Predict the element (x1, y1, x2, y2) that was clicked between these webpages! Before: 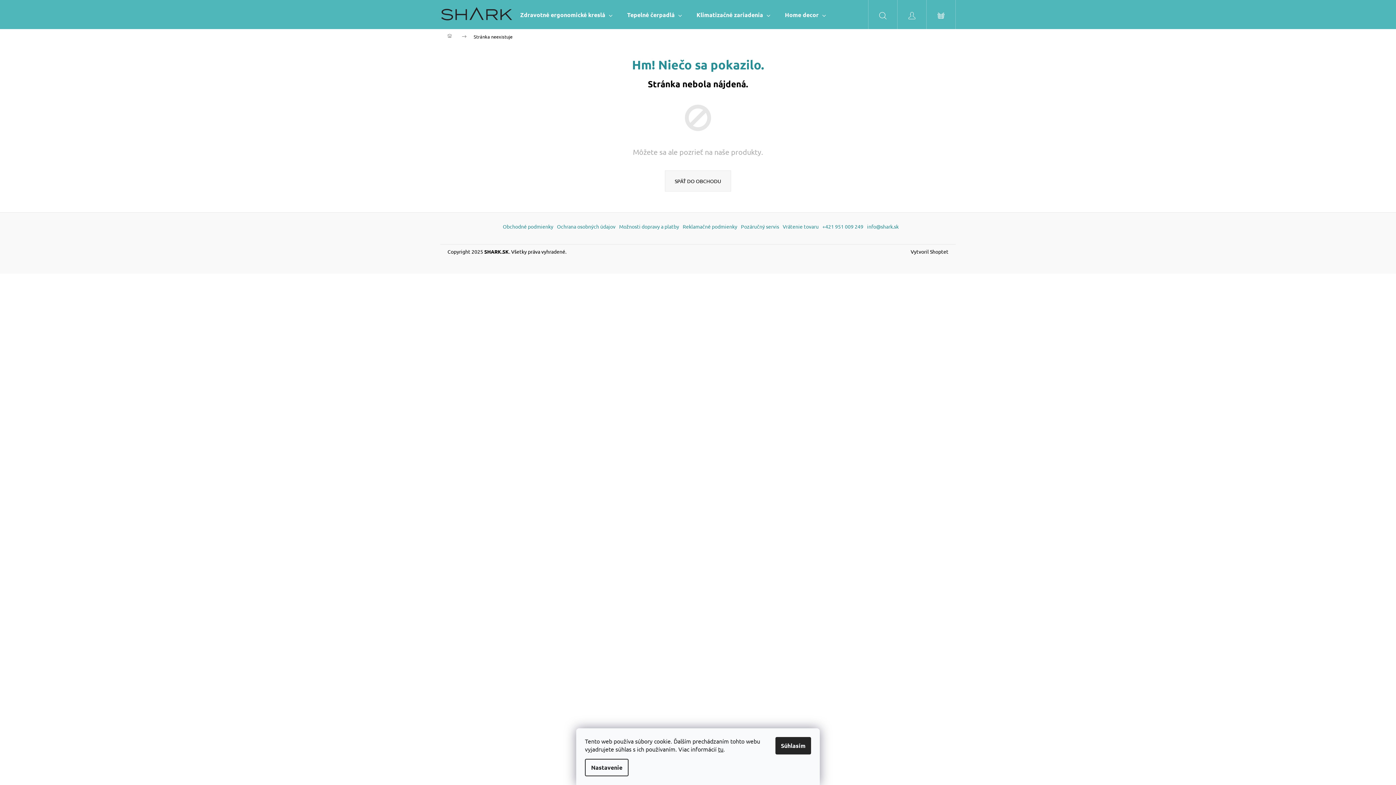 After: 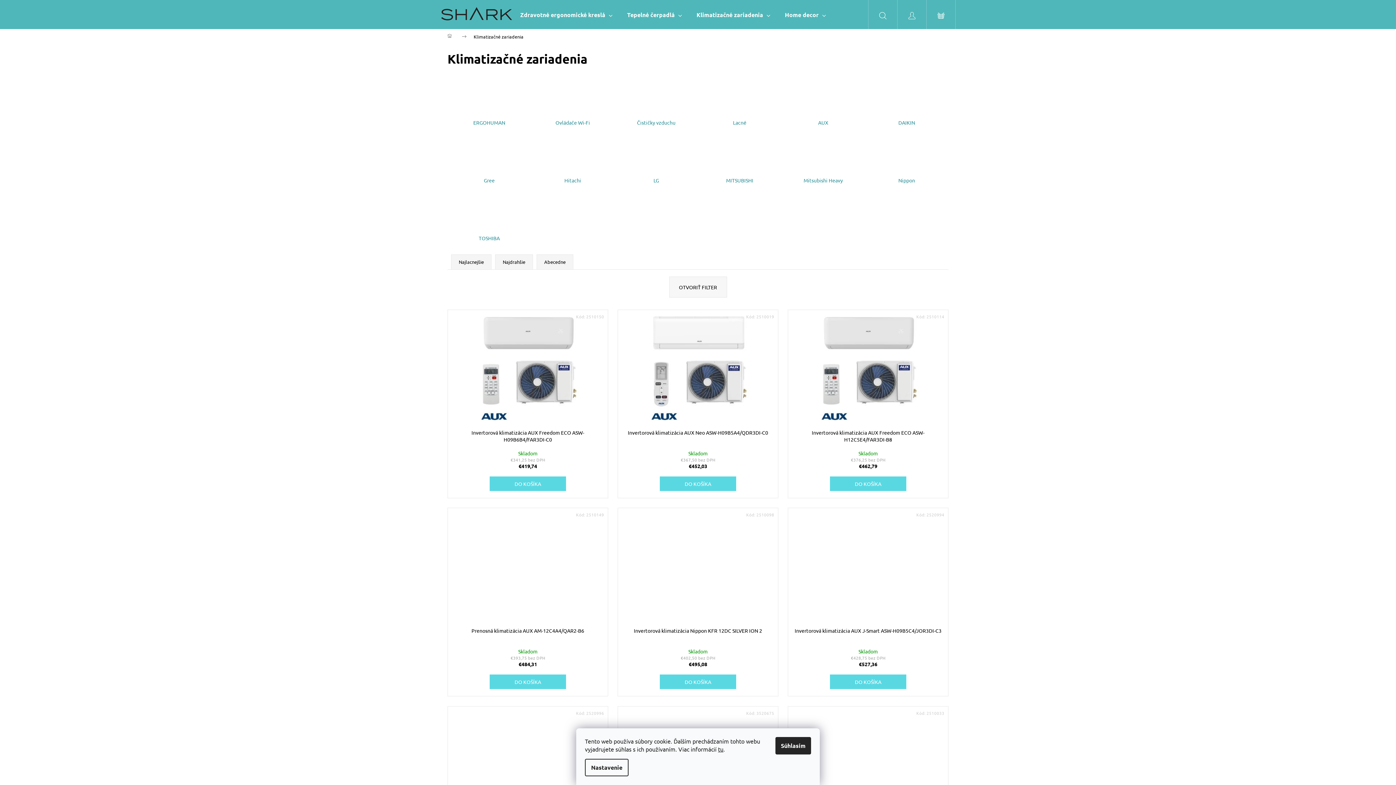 Action: bbox: (689, 0, 777, 29) label: Klimatizačné zariadenia